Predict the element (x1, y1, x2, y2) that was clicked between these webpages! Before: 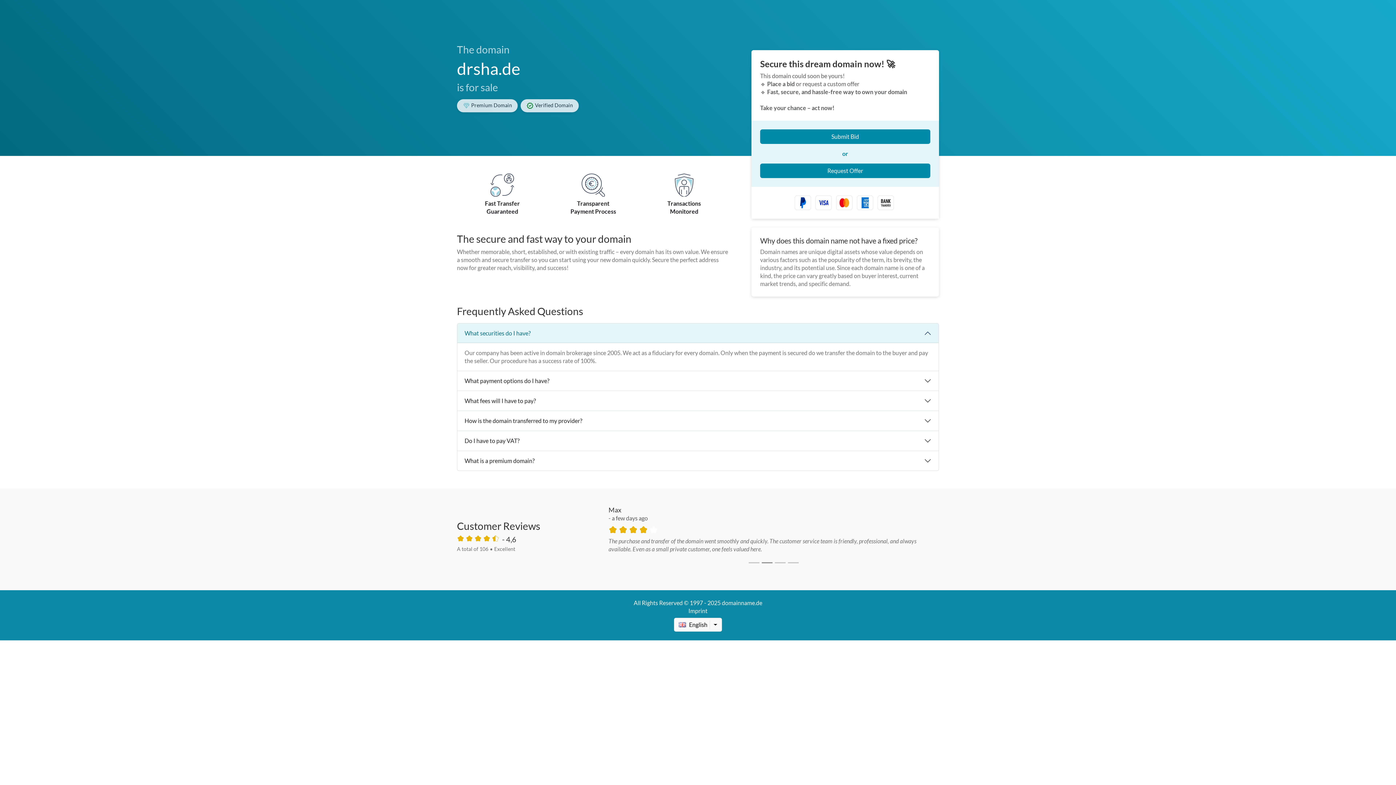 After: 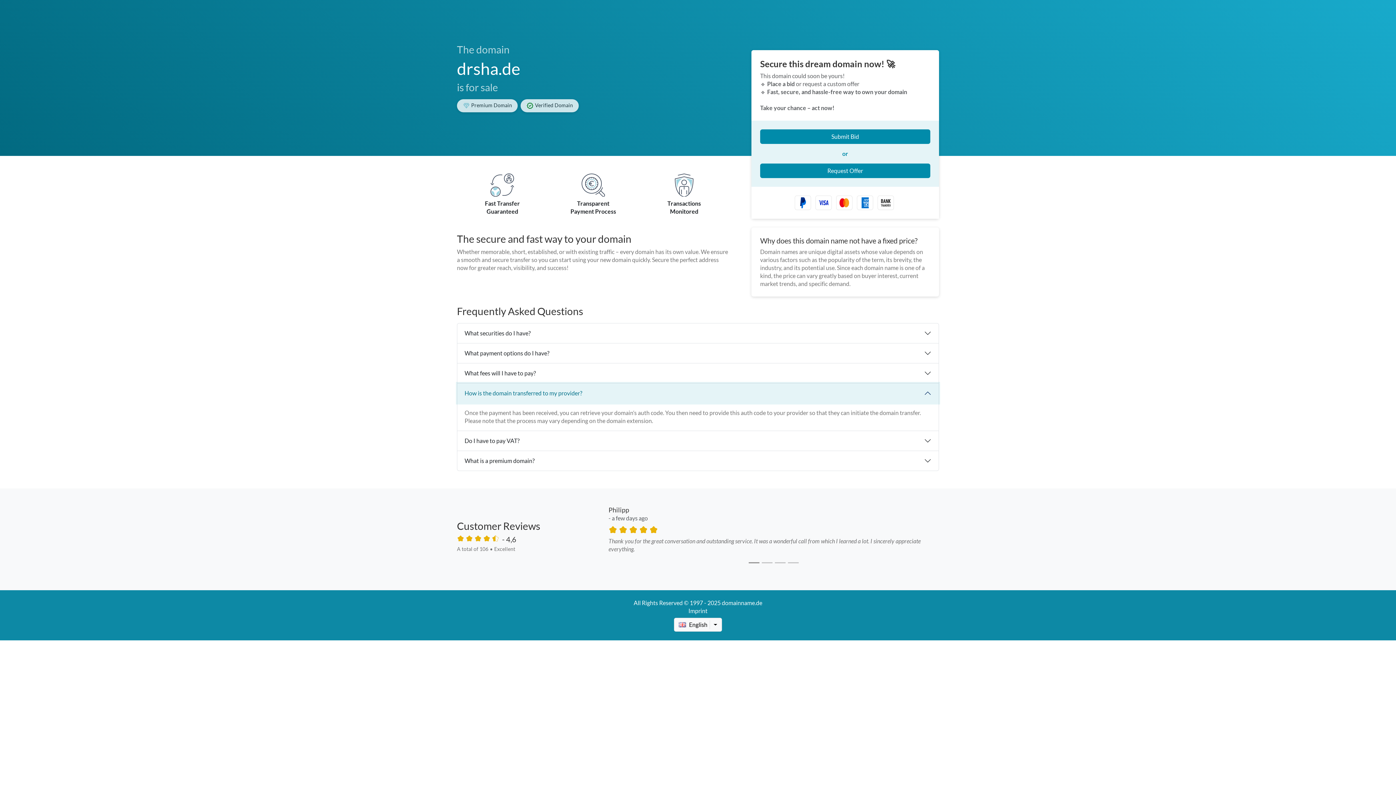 Action: bbox: (457, 411, 938, 430) label: How is the domain transferred to my provider?